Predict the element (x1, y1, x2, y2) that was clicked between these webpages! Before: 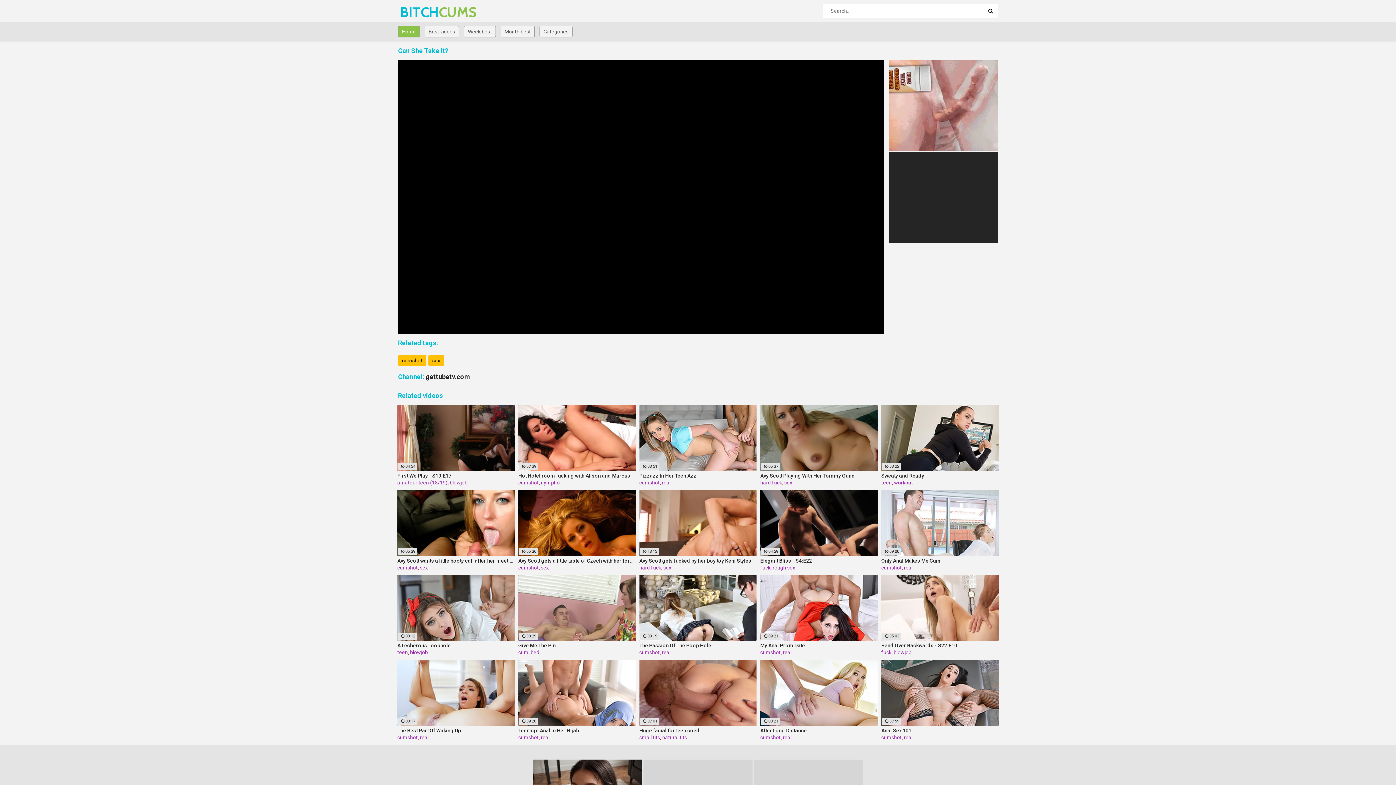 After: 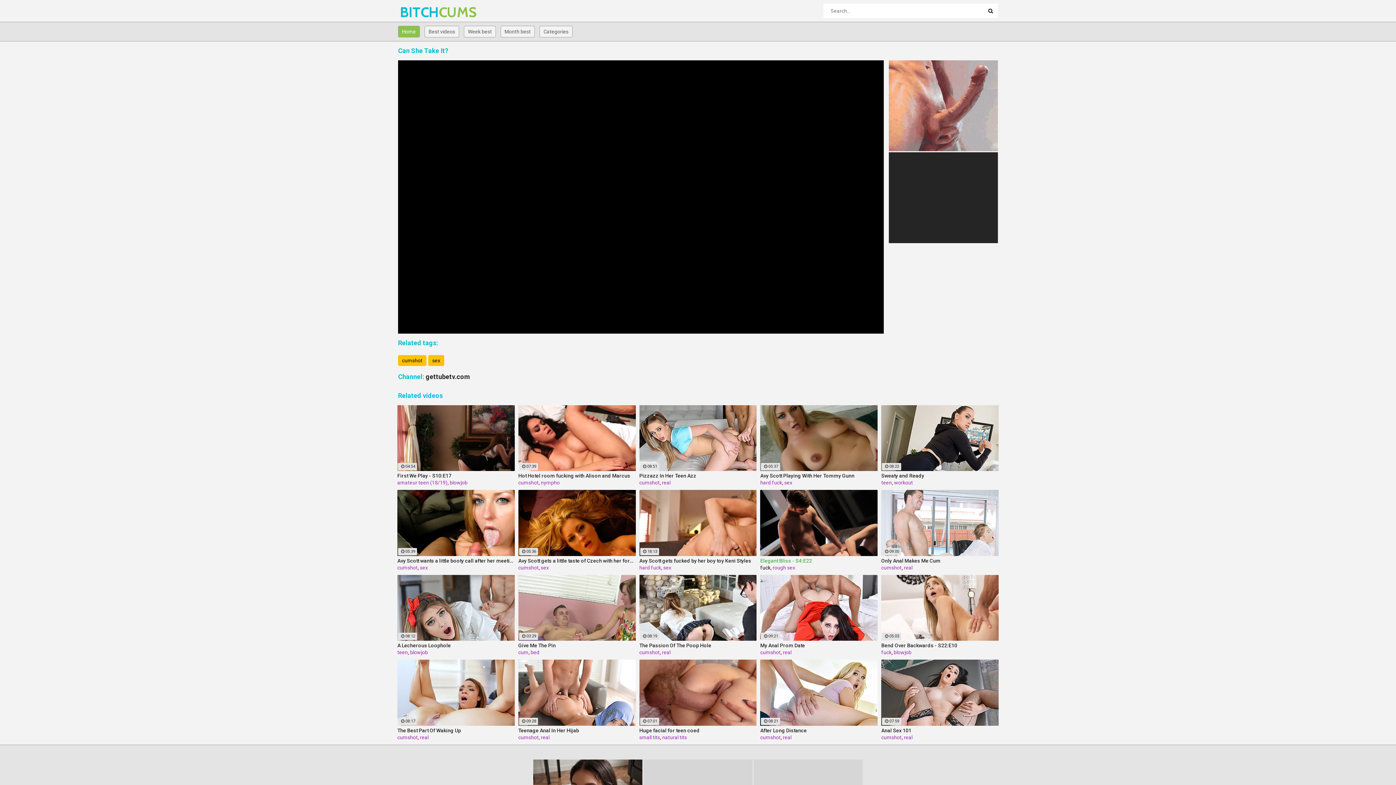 Action: bbox: (760, 564, 770, 570) label: fuck